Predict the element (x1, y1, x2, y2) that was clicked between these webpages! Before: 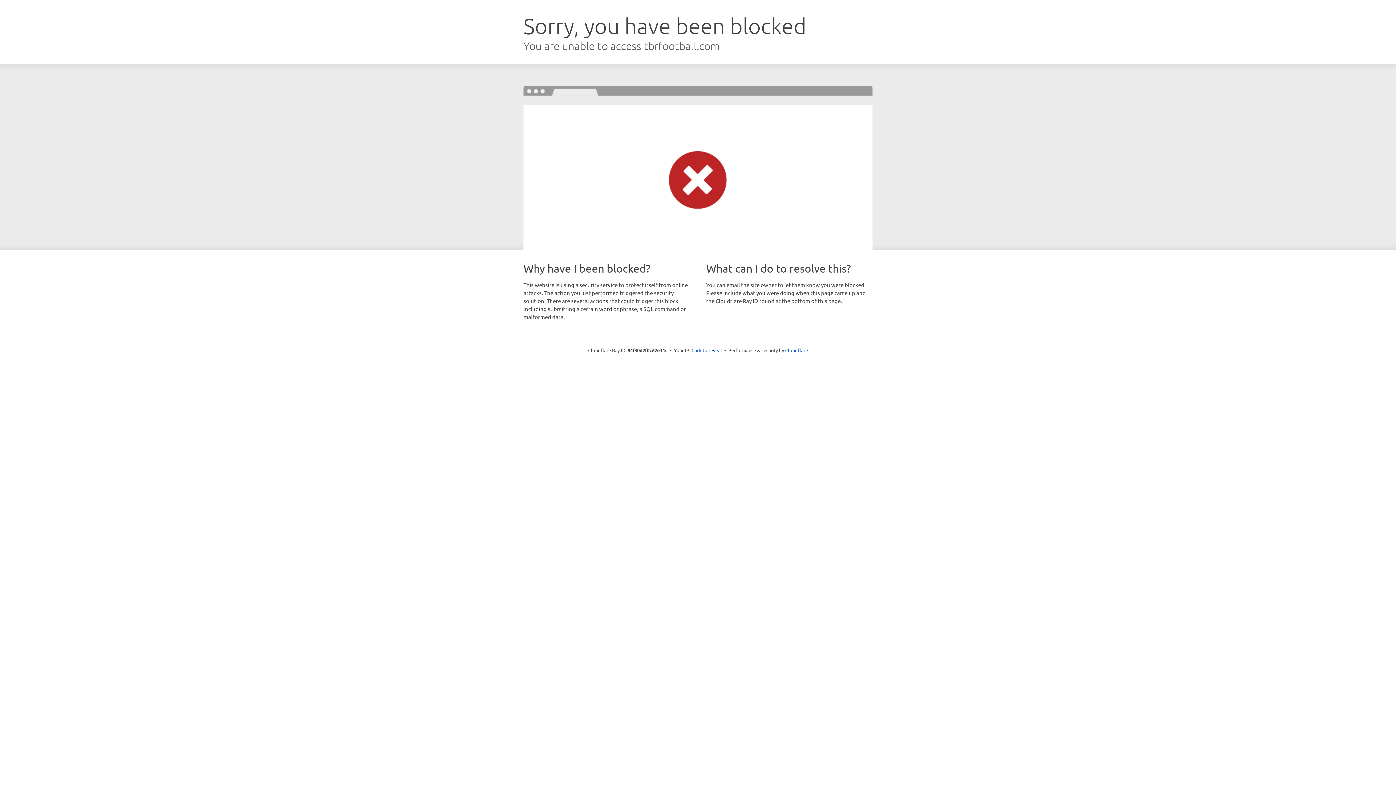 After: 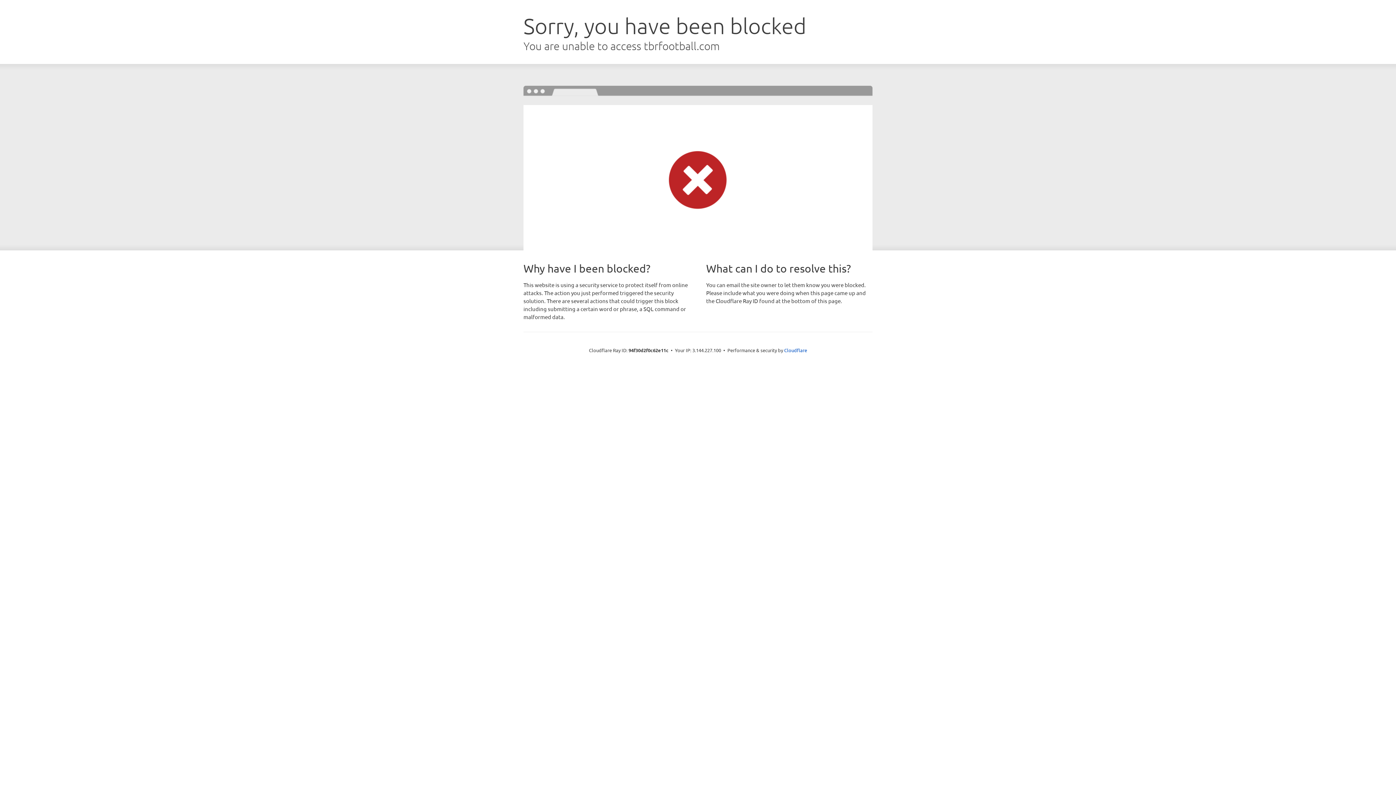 Action: bbox: (691, 346, 722, 353) label: Click to reveal